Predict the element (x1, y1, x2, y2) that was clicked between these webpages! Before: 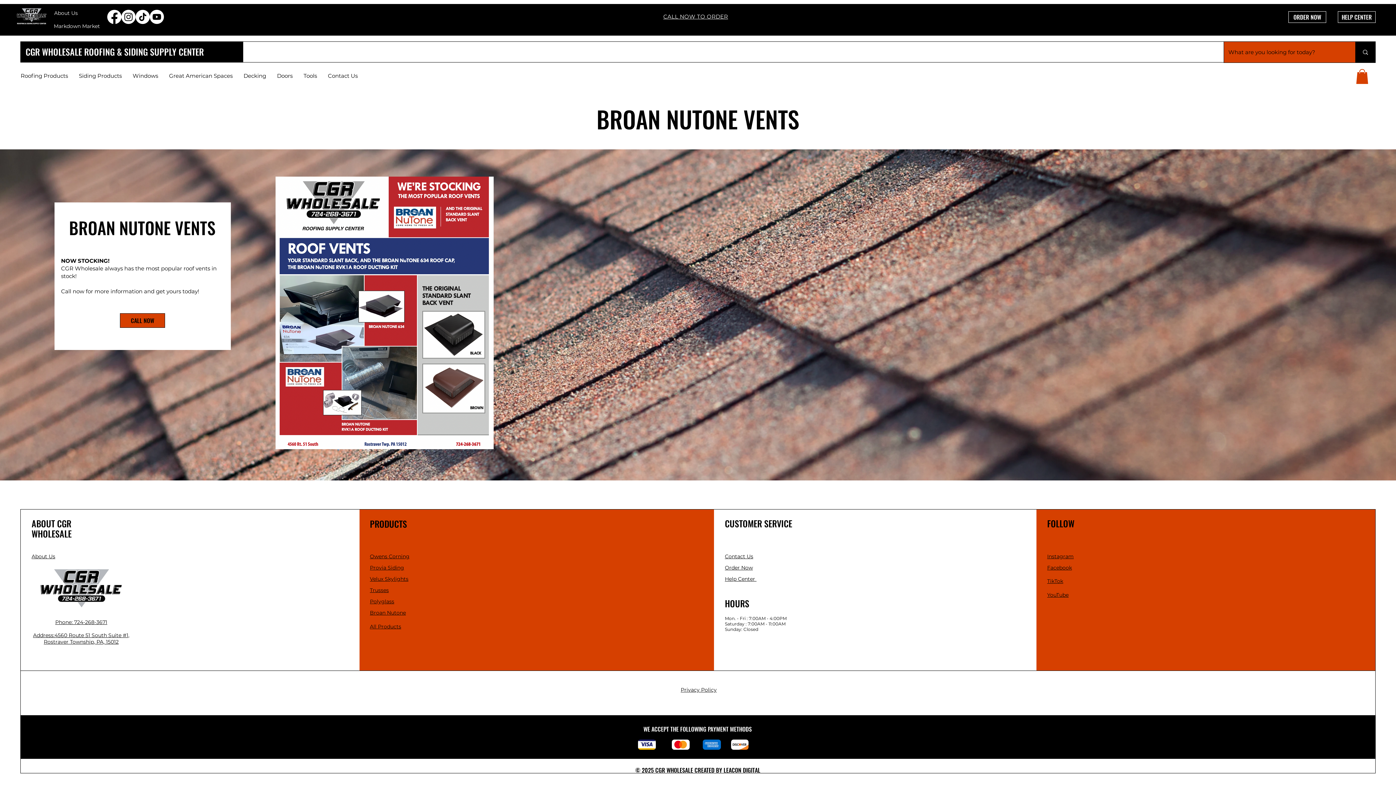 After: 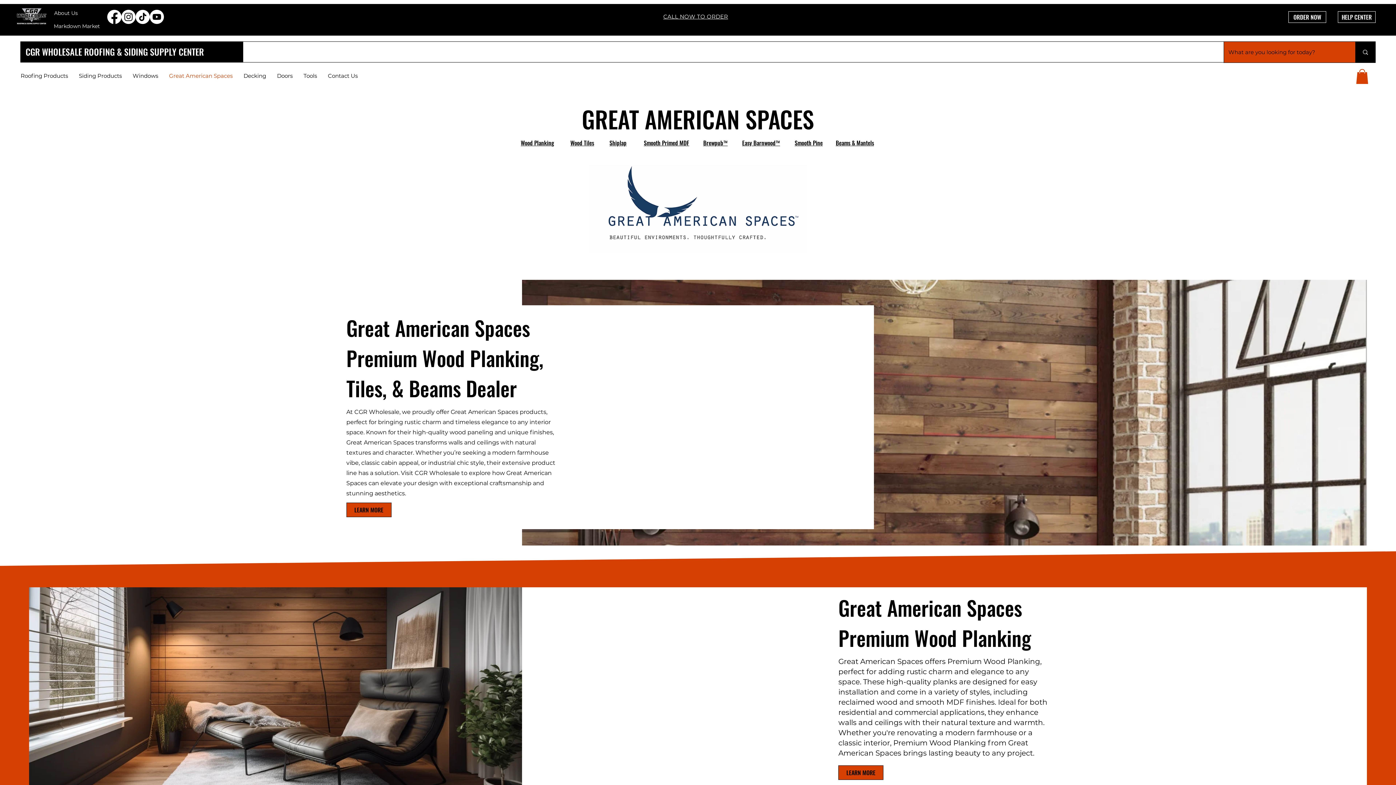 Action: label: Great American Spaces bbox: (163, 68, 238, 84)